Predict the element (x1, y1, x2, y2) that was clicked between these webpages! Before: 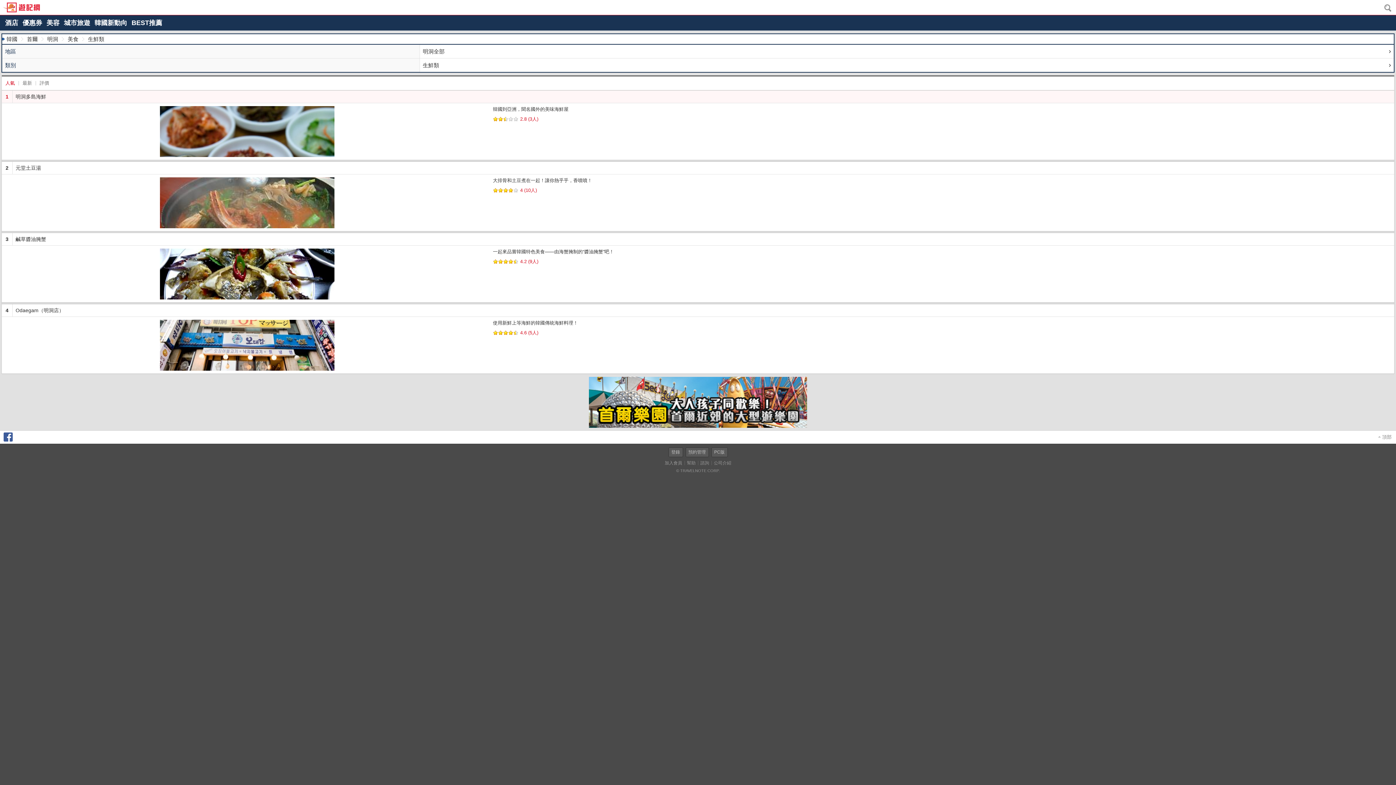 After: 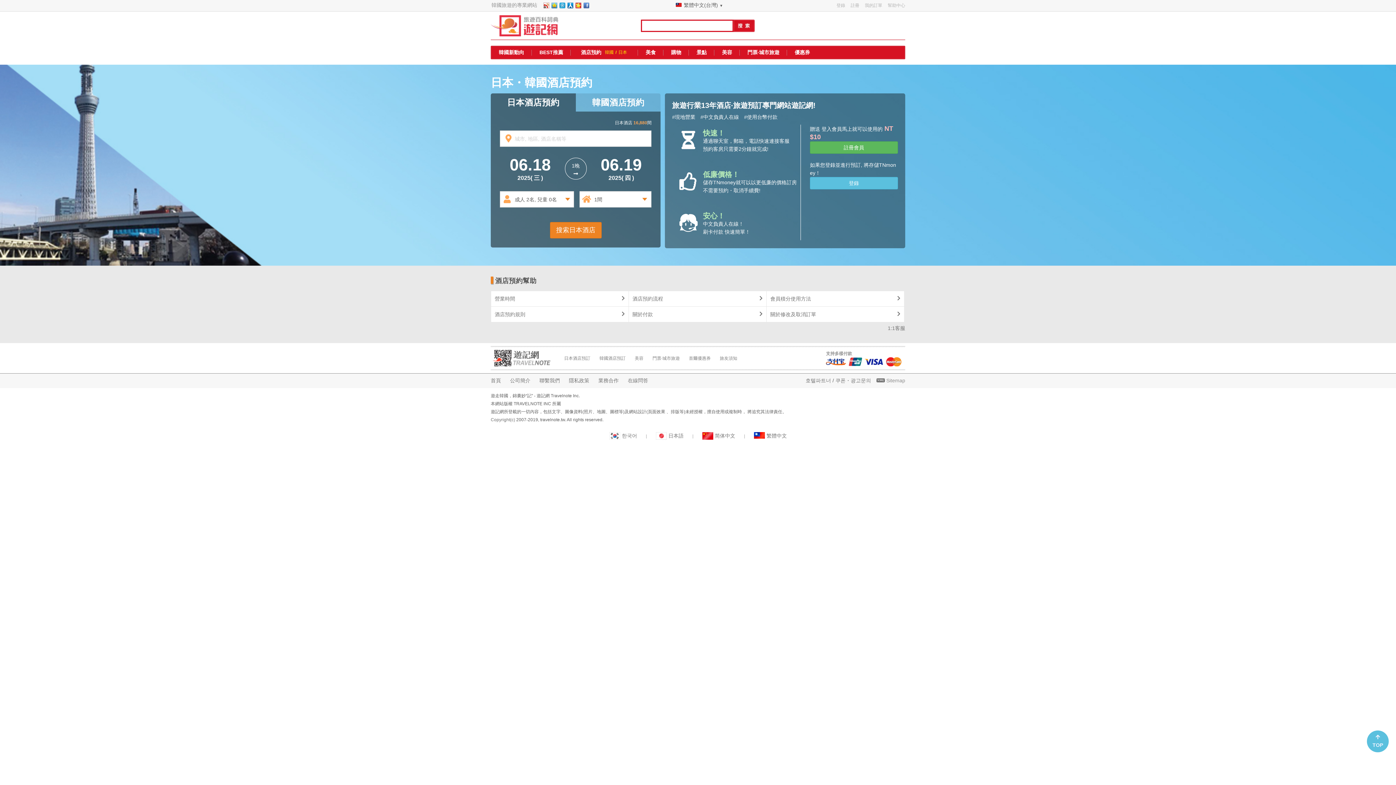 Action: label: 酒店 bbox: (3, 15, 19, 30)